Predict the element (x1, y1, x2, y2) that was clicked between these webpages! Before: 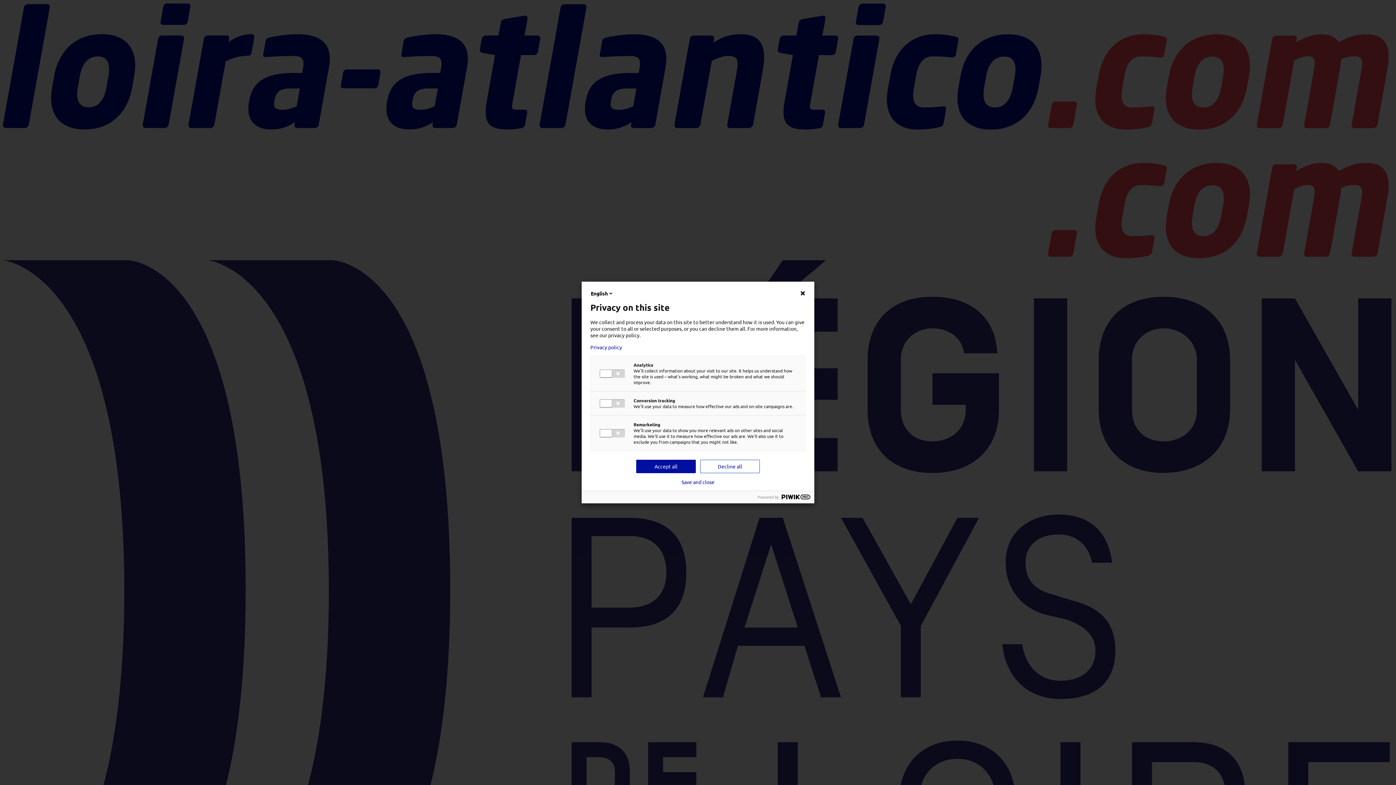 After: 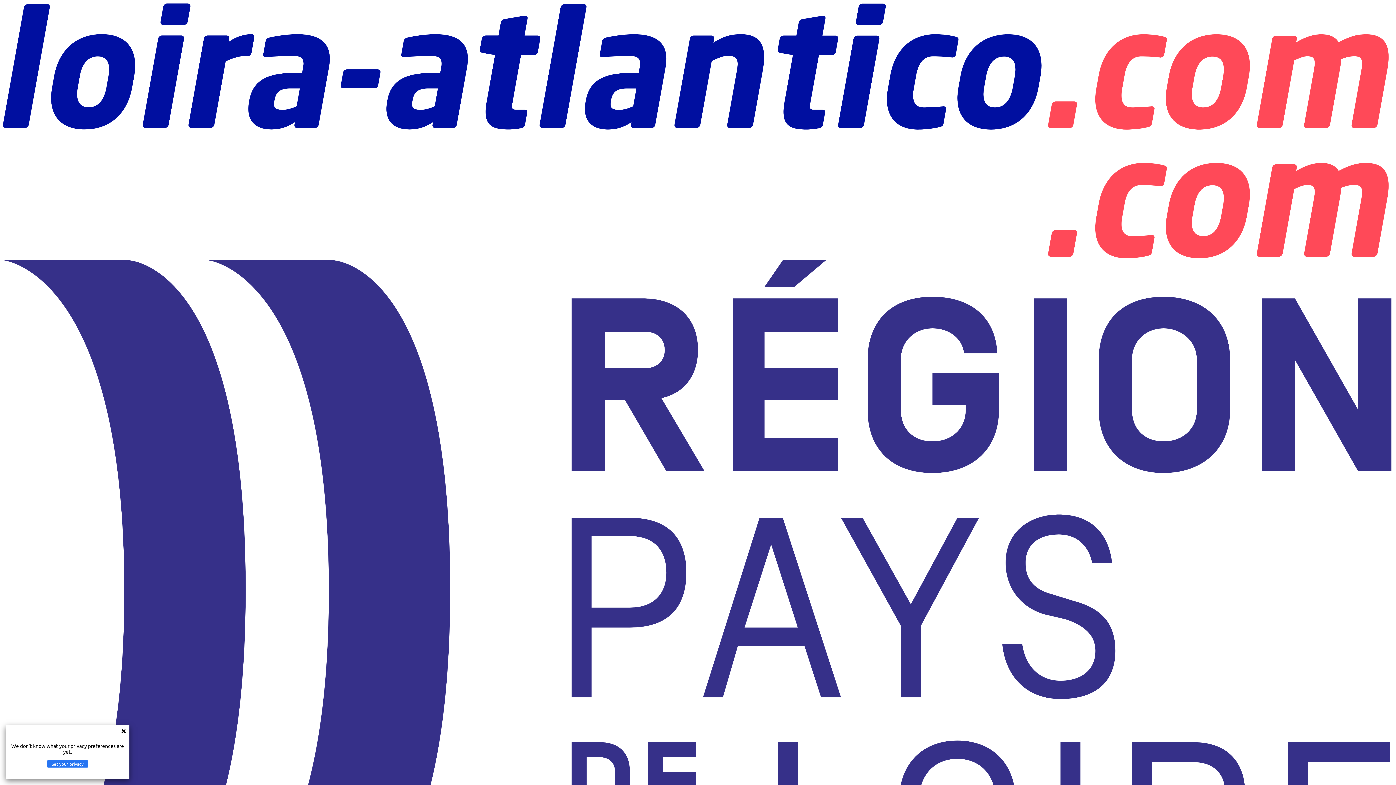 Action: bbox: (590, 344, 805, 350) label: Privacy policy